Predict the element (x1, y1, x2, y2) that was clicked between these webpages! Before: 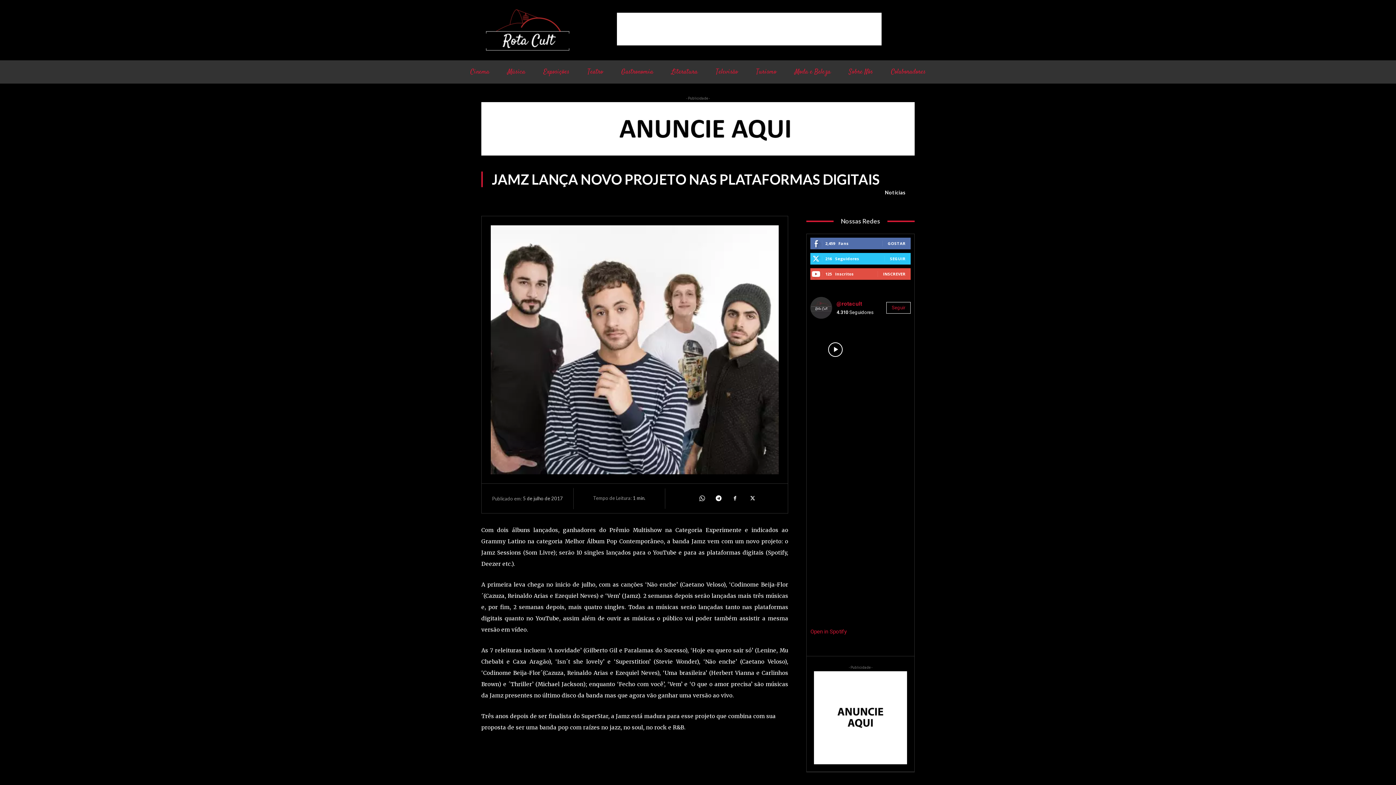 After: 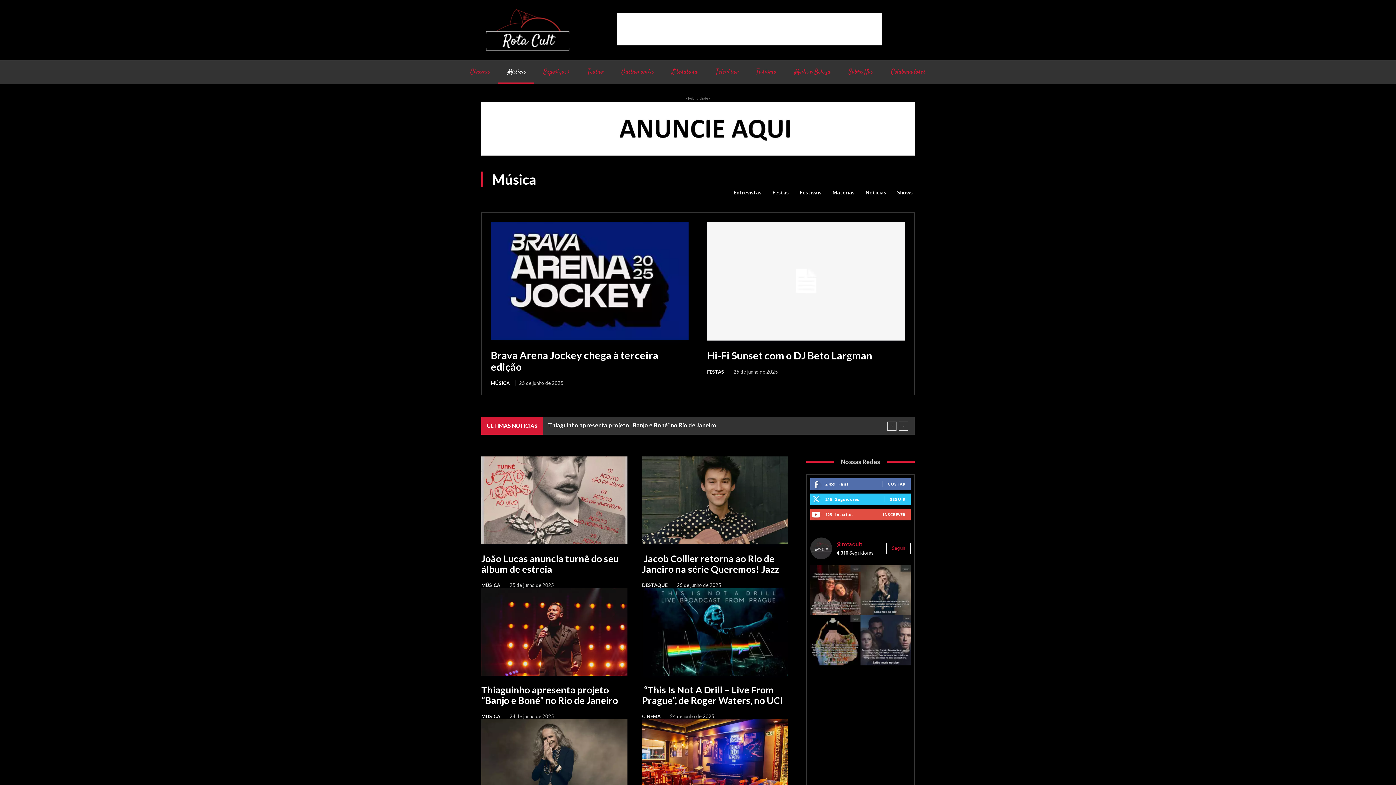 Action: bbox: (498, 60, 534, 83) label: Música